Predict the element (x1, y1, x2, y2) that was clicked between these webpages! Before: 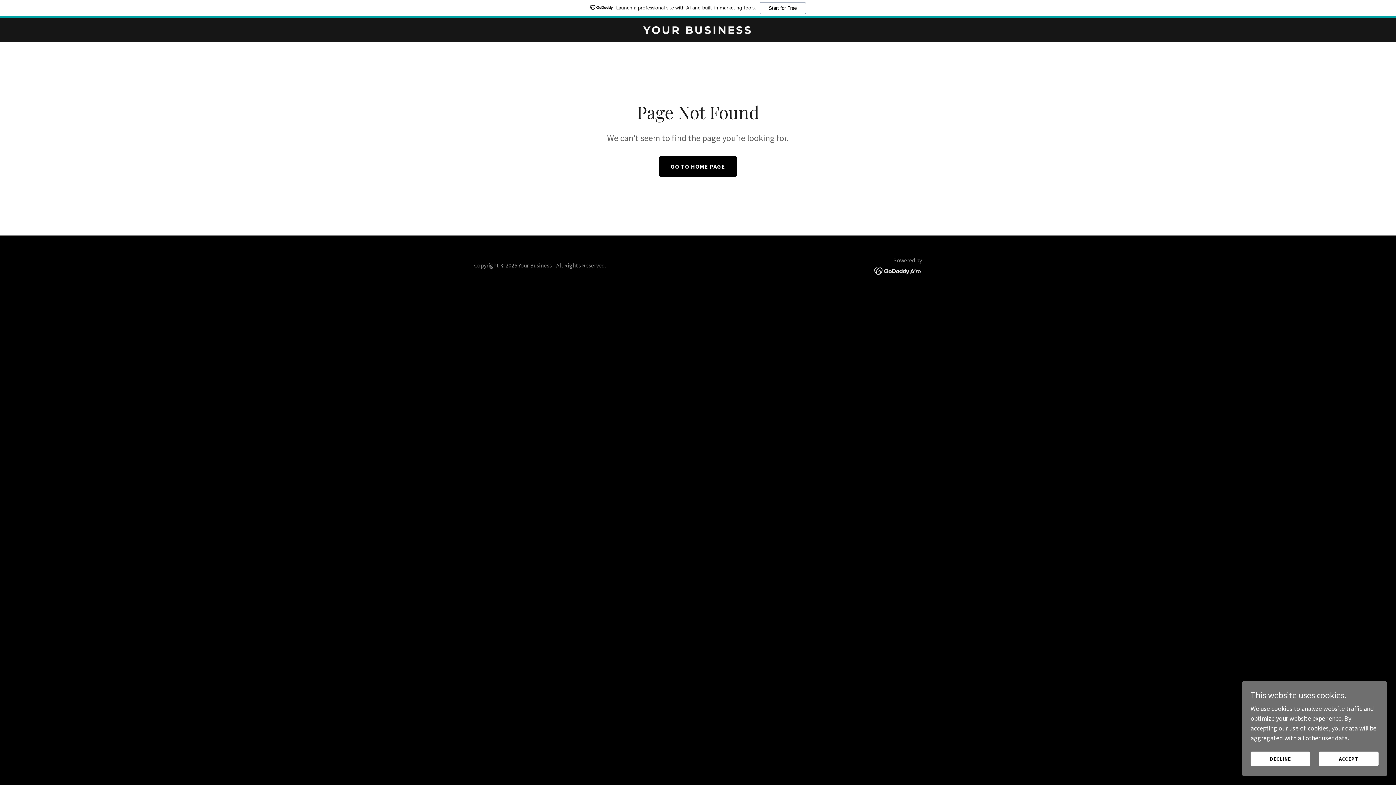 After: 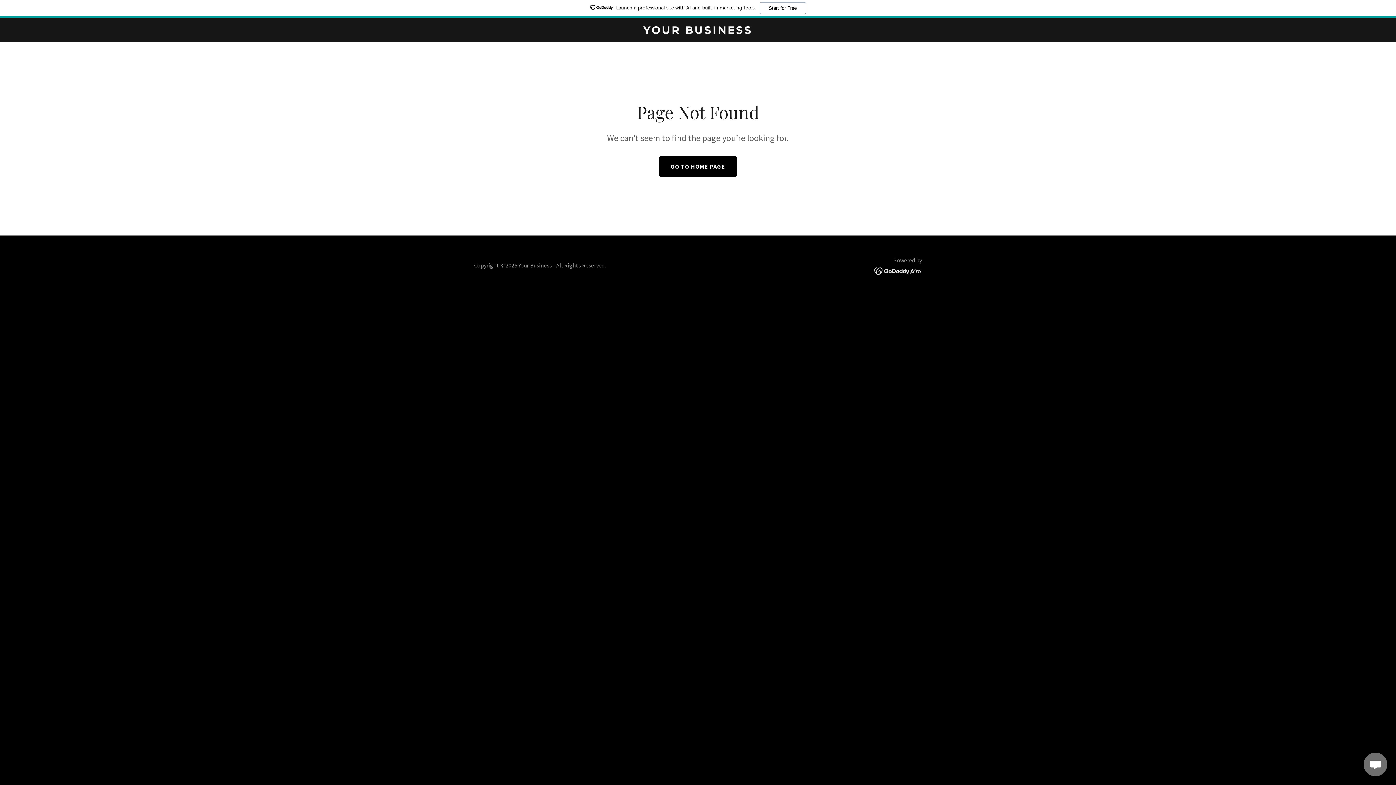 Action: bbox: (1319, 752, 1378, 766) label: ACCEPT